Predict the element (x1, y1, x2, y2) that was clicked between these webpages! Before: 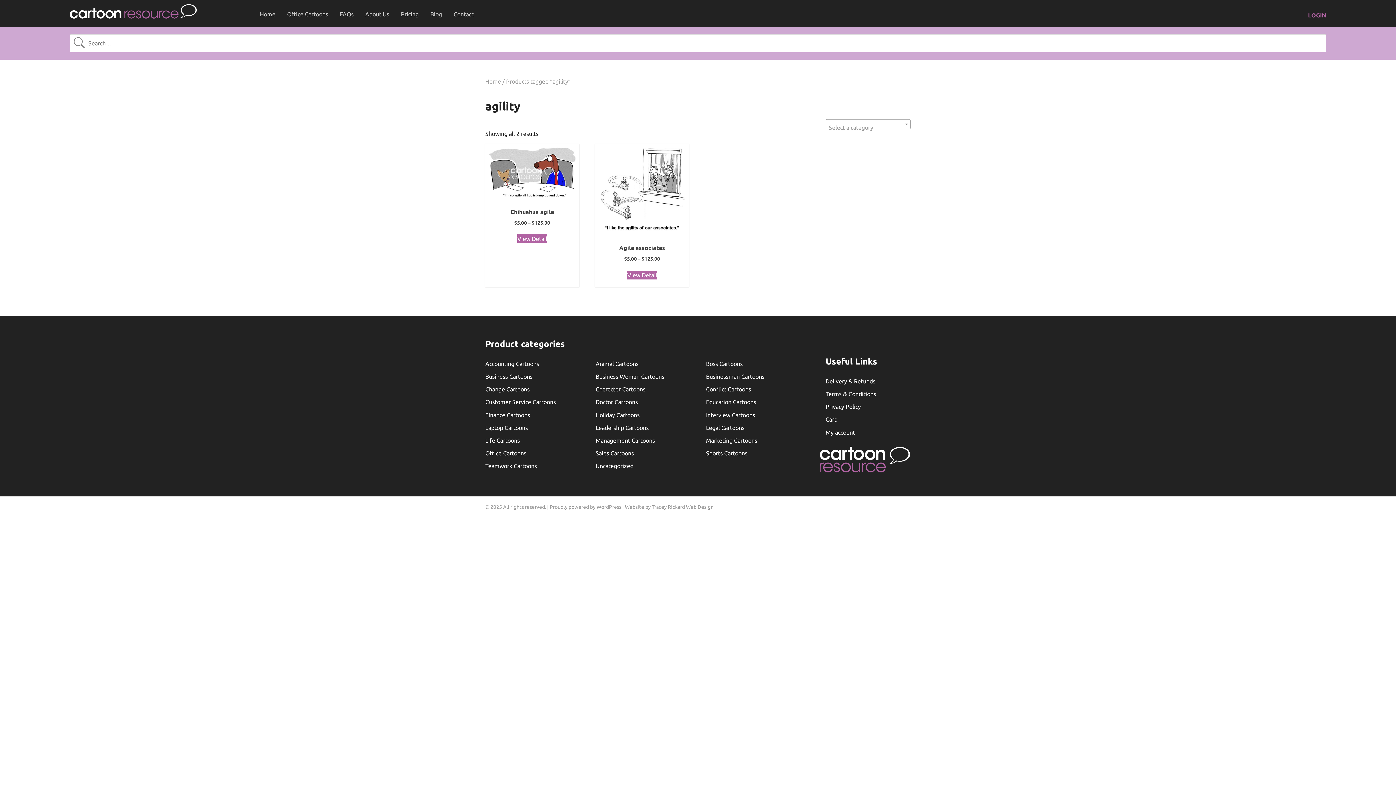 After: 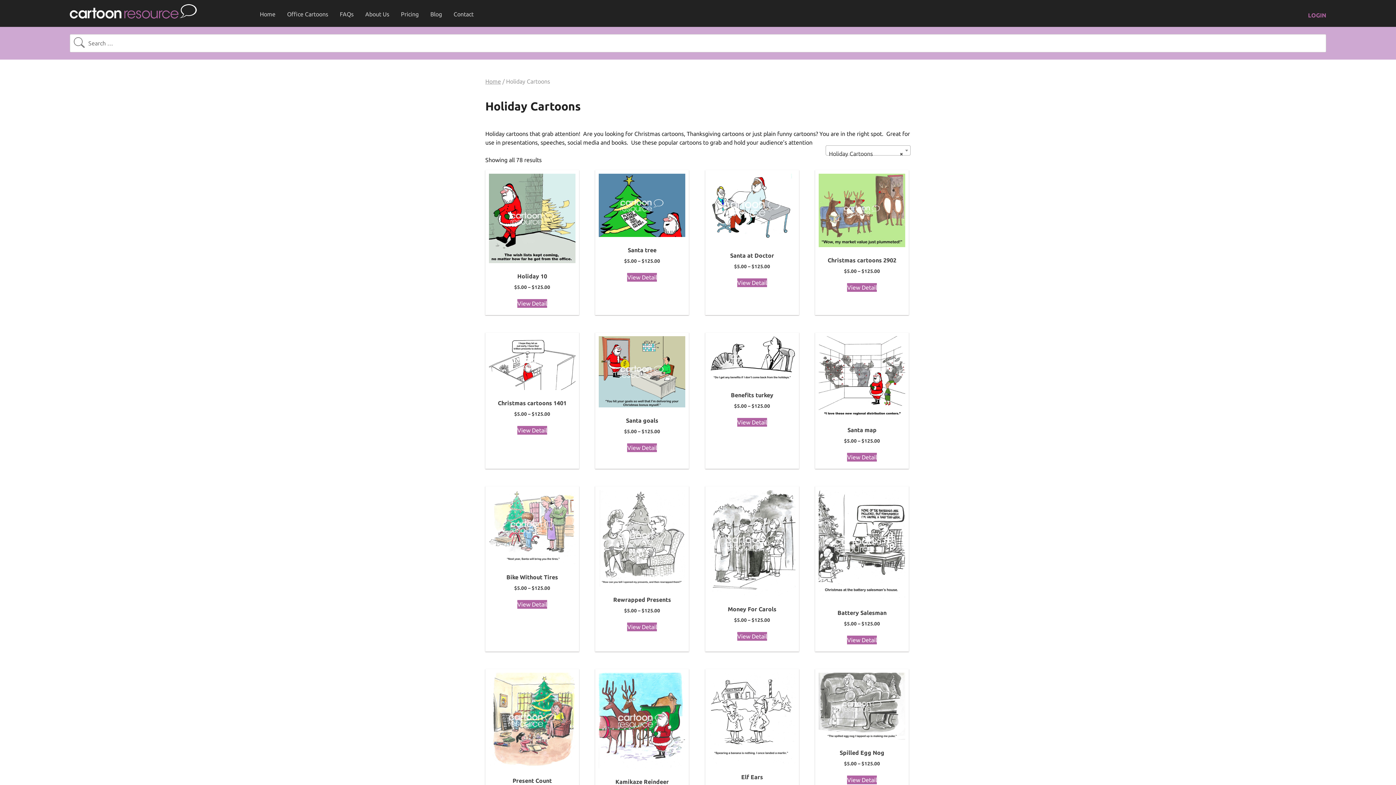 Action: bbox: (595, 411, 639, 418) label: Holiday Cartoons